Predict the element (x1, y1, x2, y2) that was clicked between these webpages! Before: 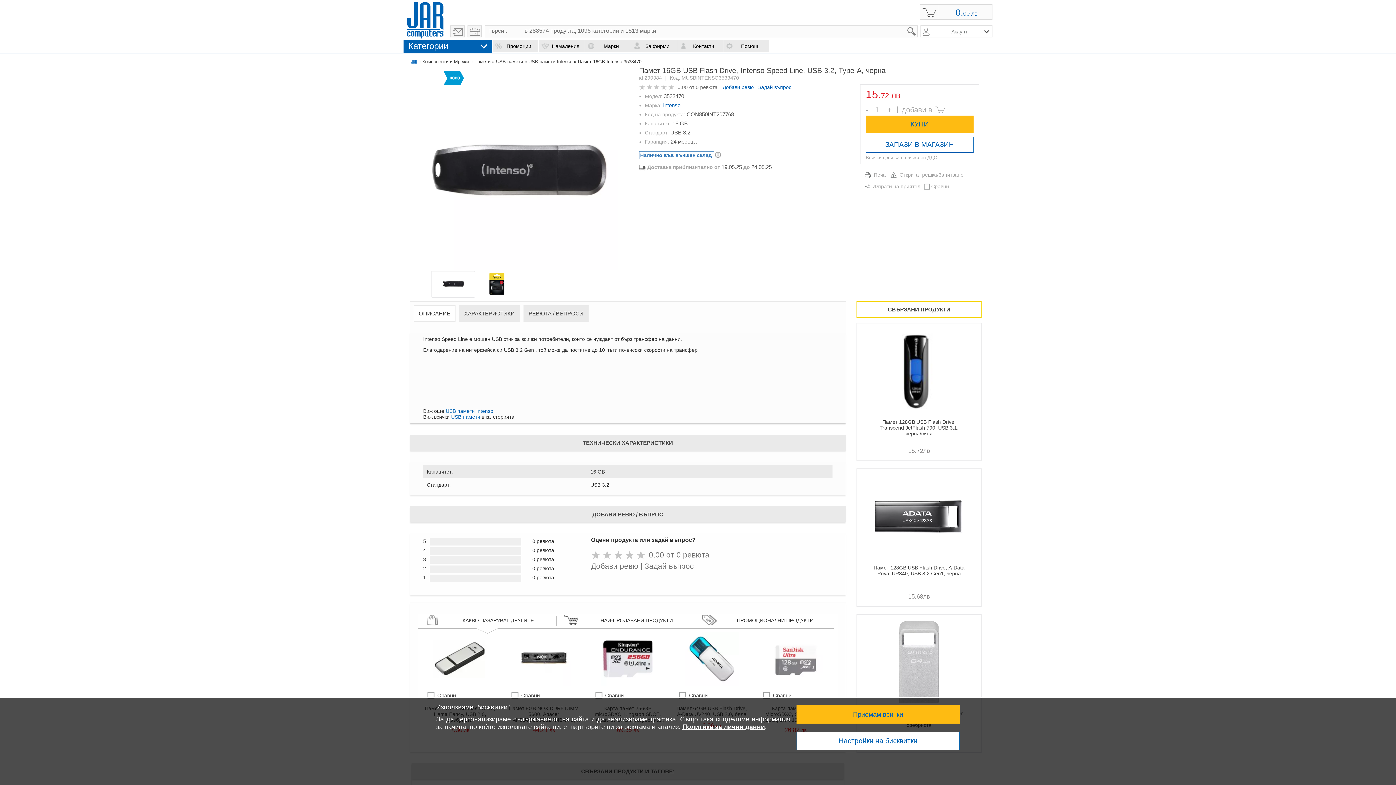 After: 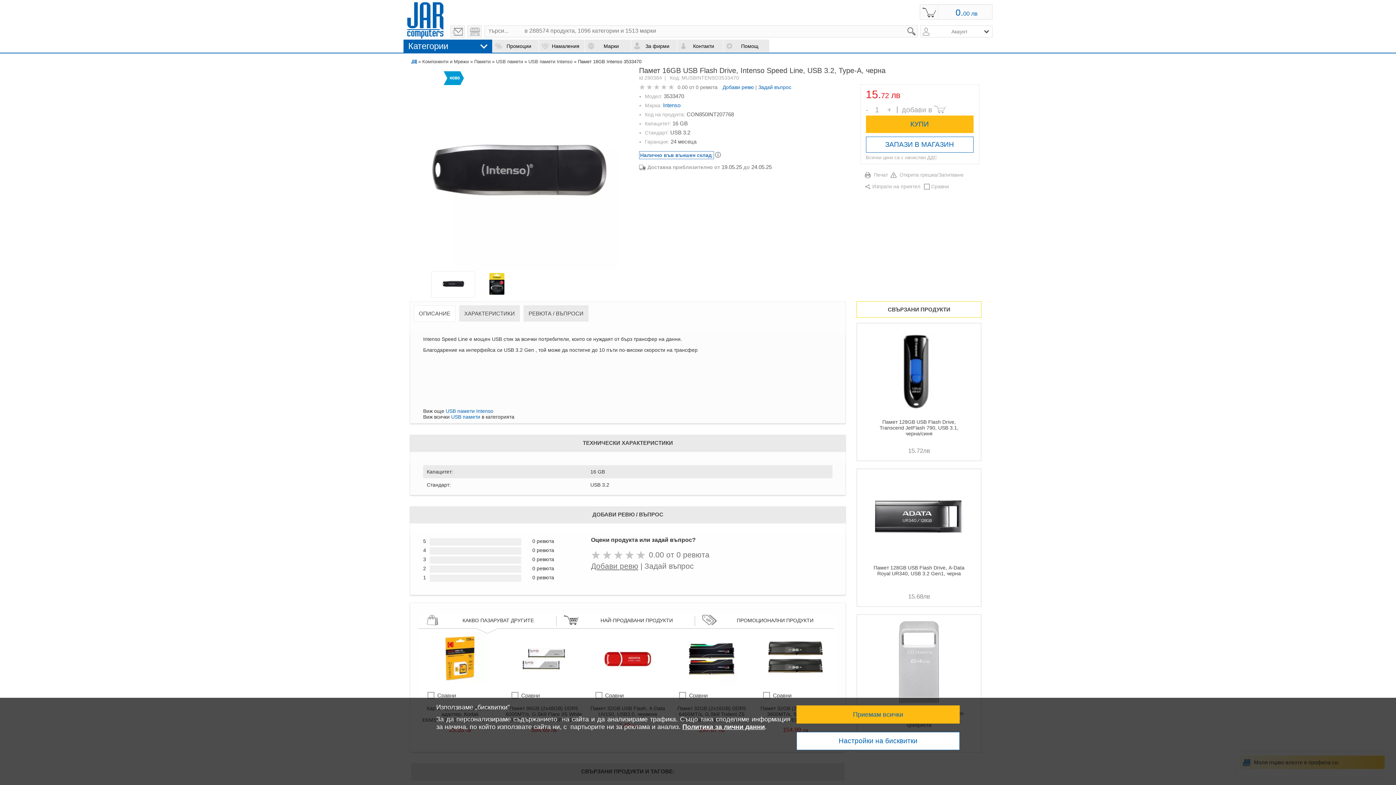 Action: label: Добави ревю bbox: (591, 562, 638, 570)